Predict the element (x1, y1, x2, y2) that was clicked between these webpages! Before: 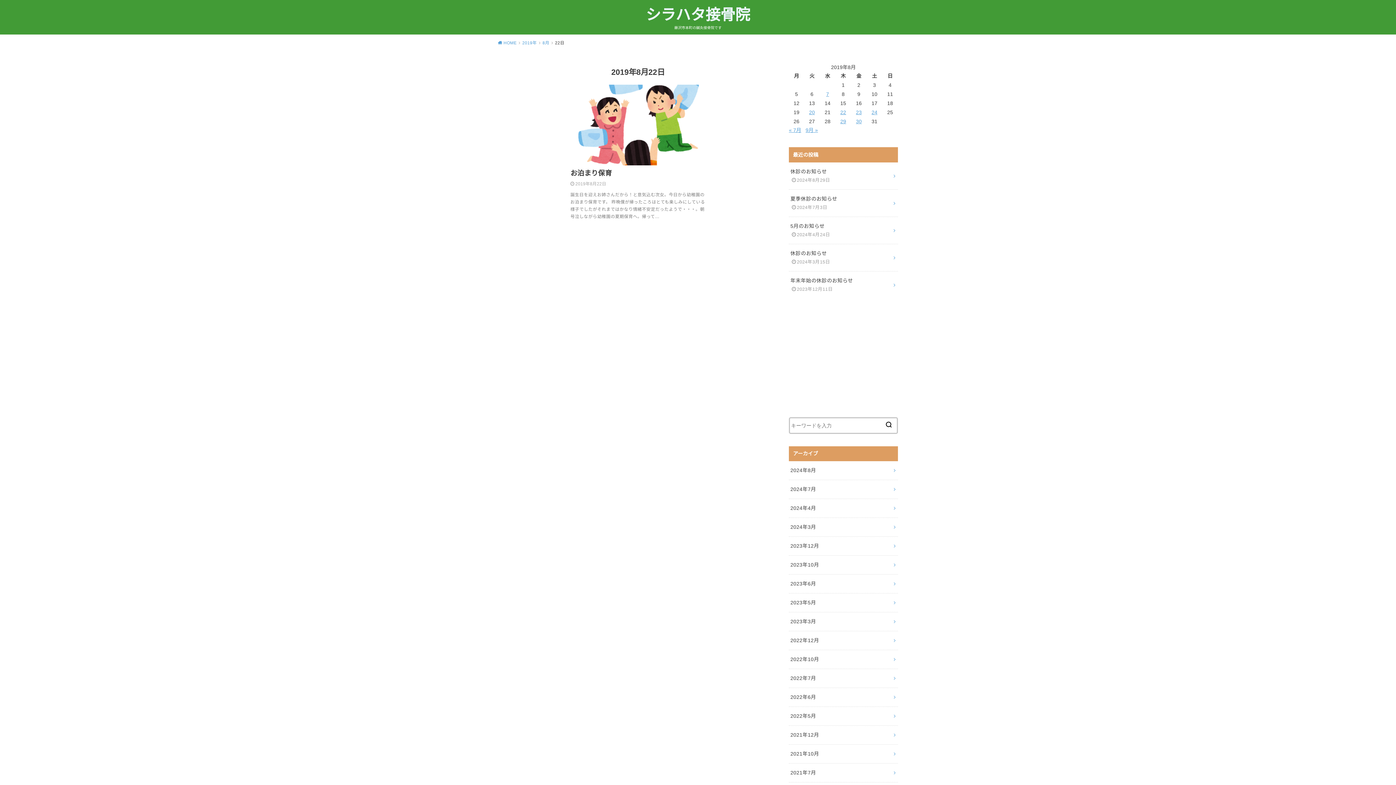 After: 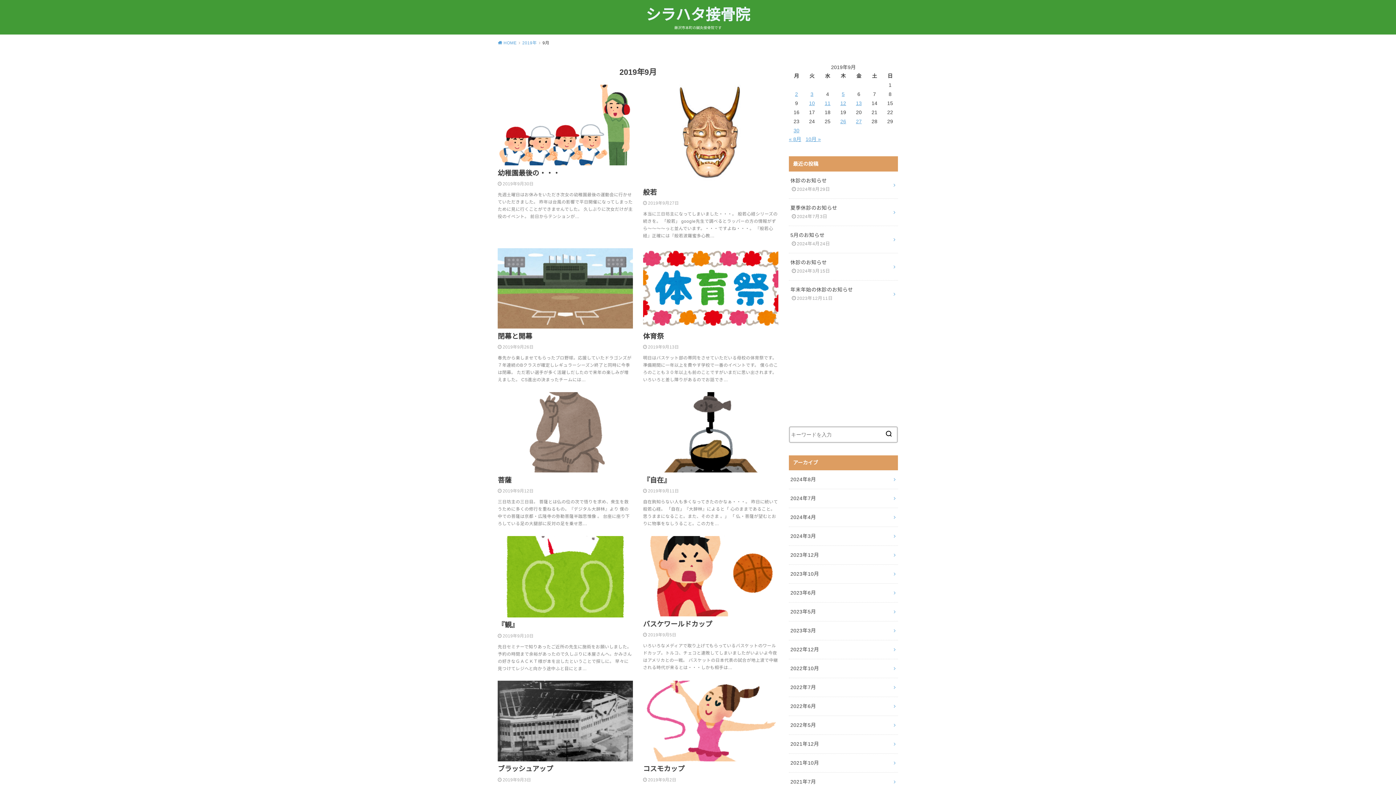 Action: bbox: (805, 127, 818, 133) label: 9月 »